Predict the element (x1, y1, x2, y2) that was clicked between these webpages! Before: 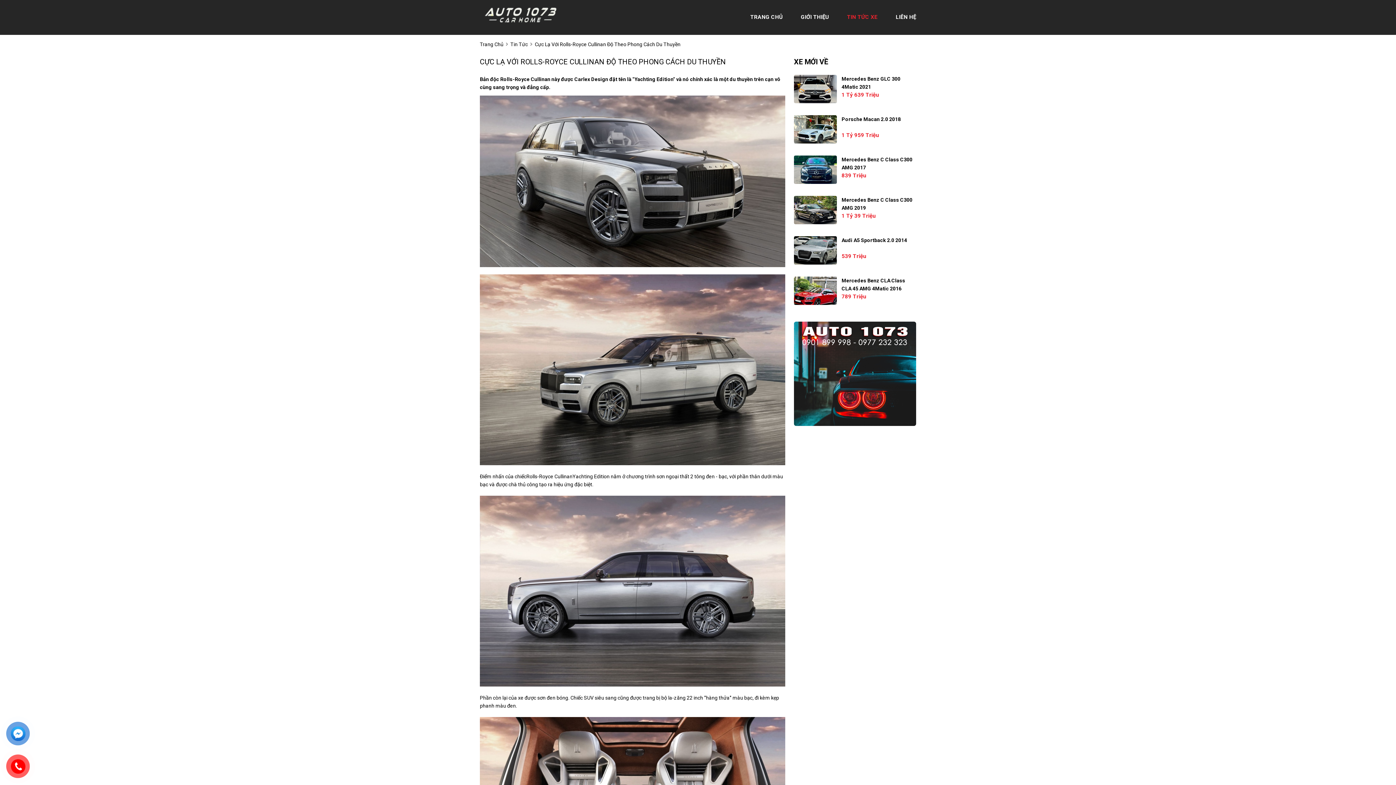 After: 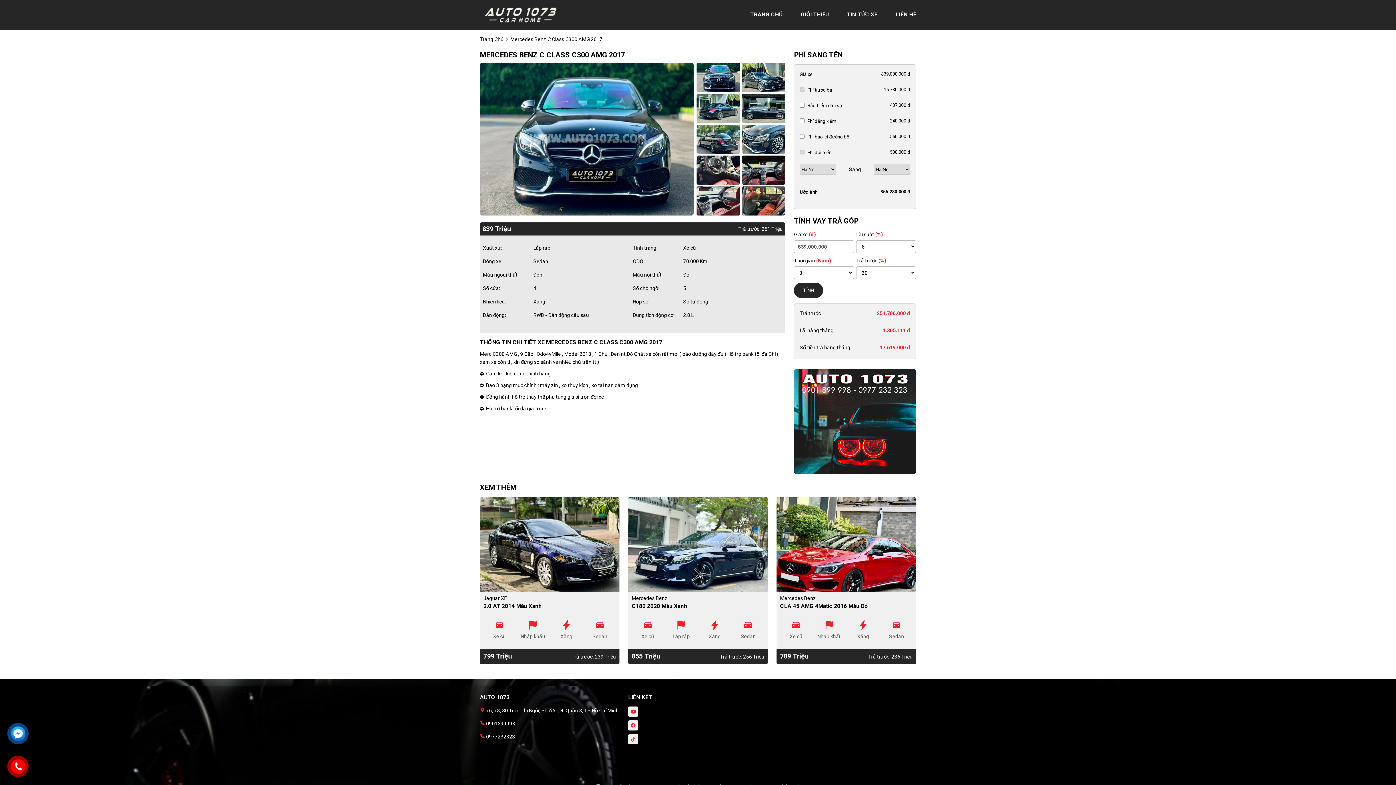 Action: bbox: (794, 155, 836, 183)